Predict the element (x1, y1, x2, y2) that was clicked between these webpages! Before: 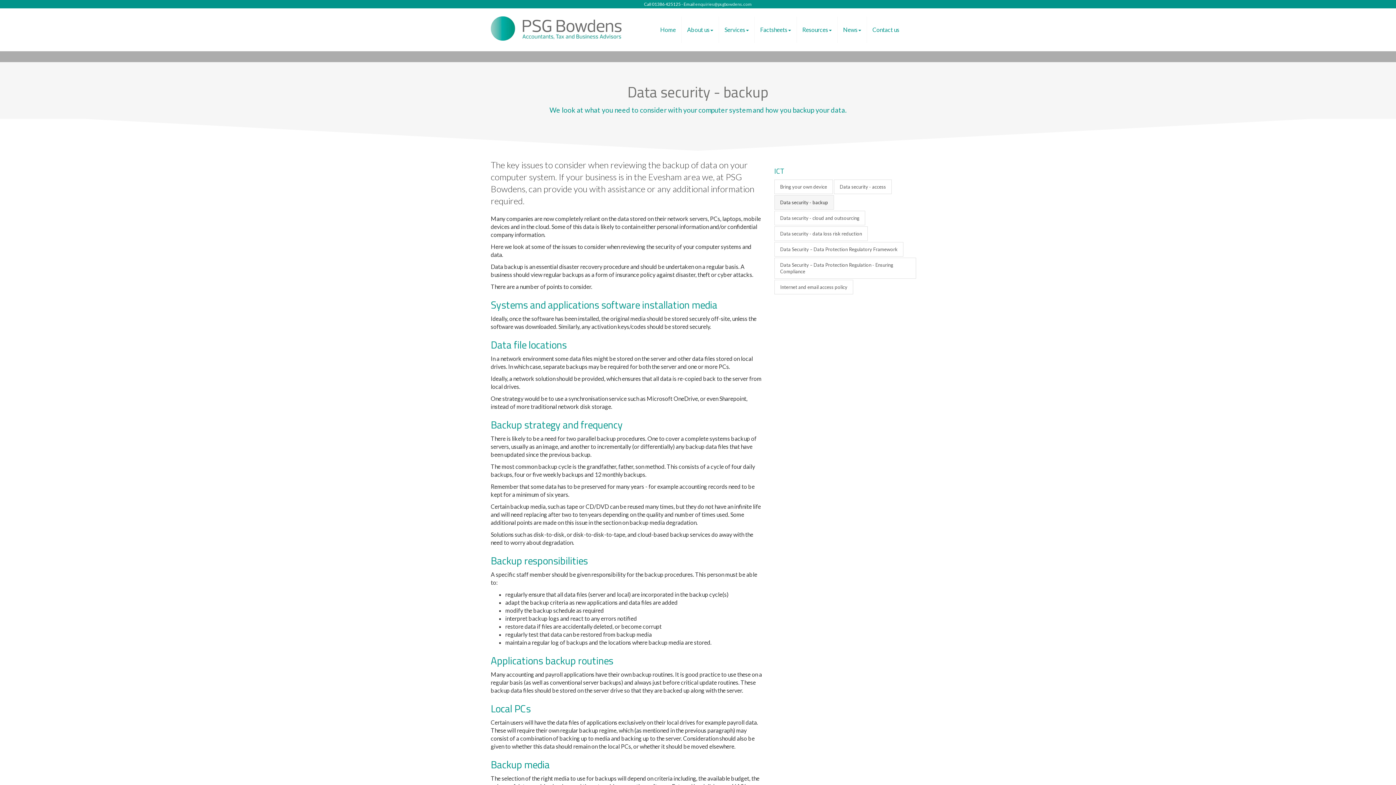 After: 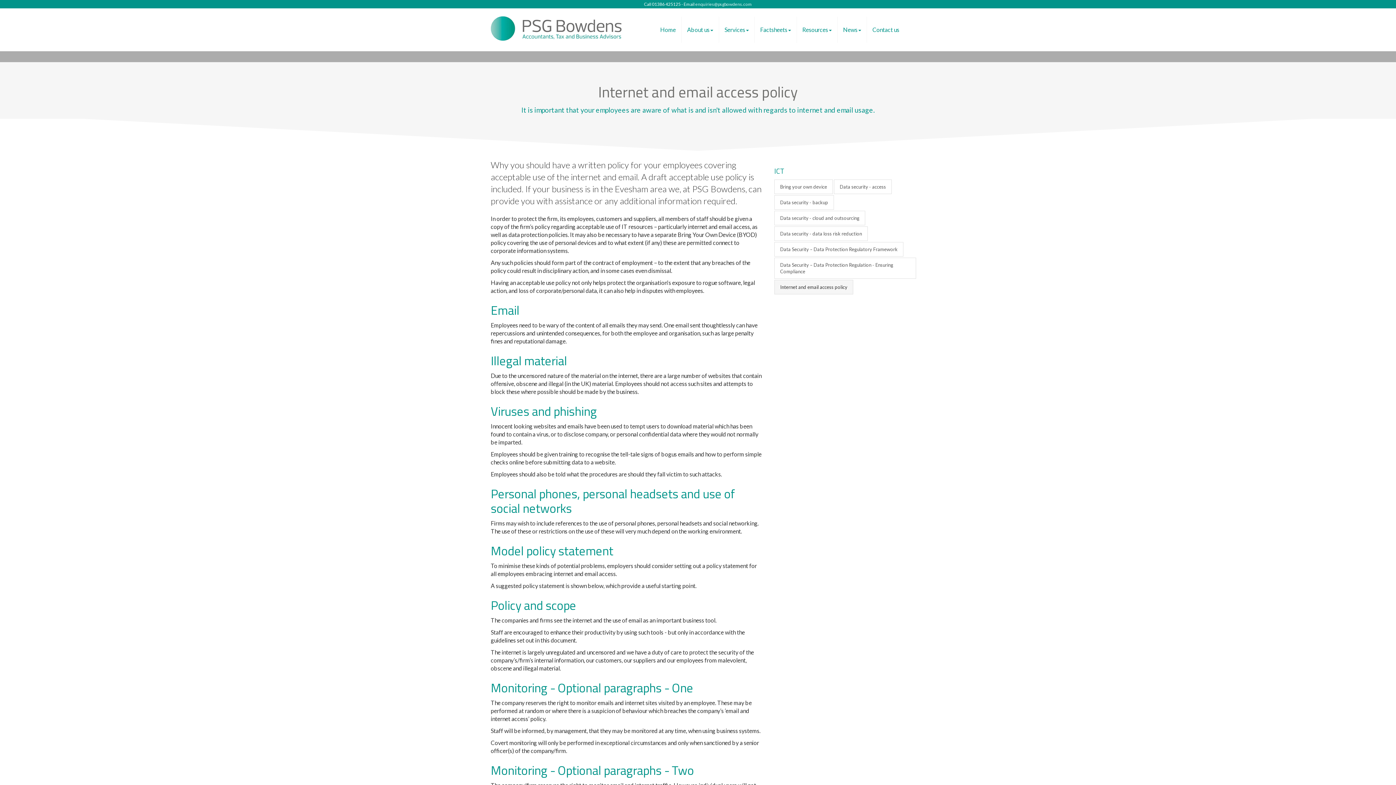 Action: bbox: (774, 280, 853, 294) label: Internet and email access policy